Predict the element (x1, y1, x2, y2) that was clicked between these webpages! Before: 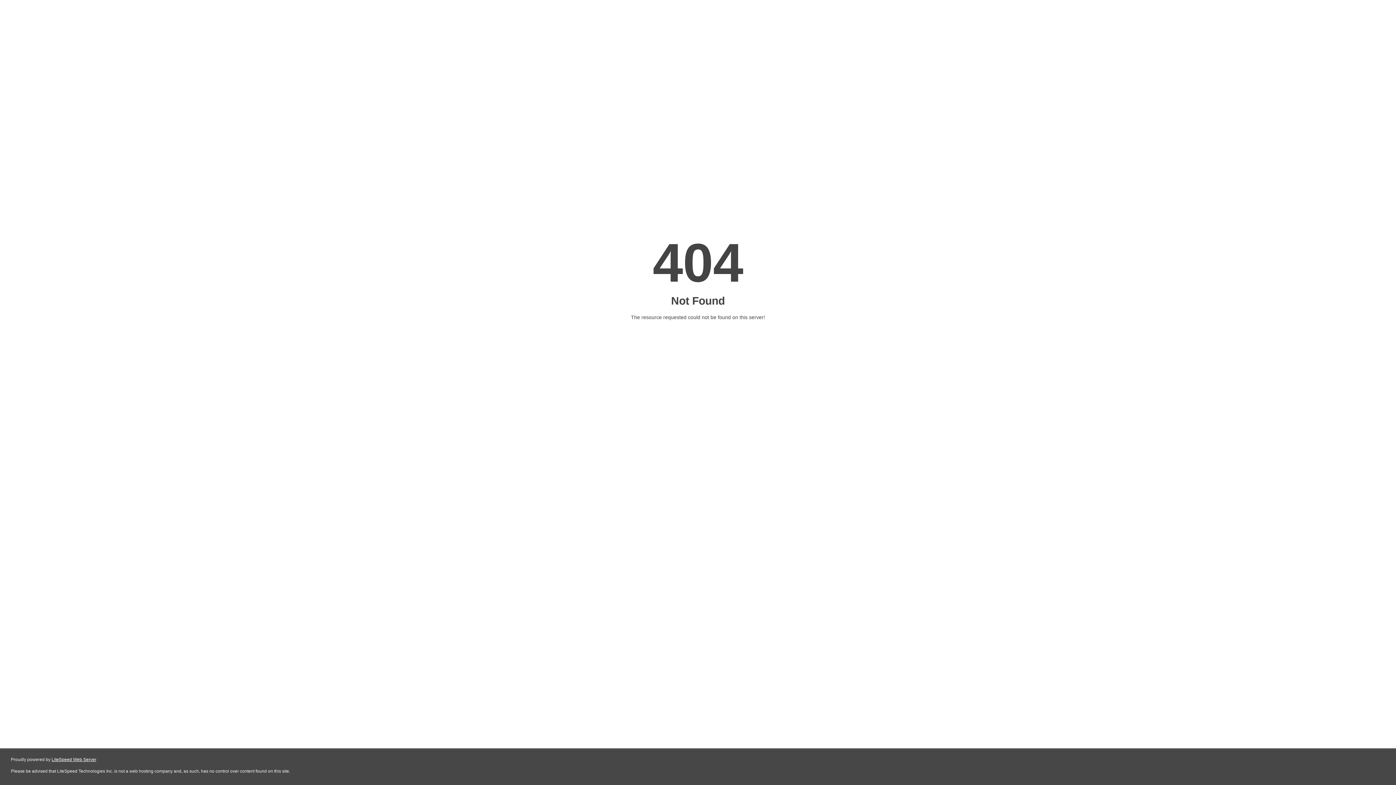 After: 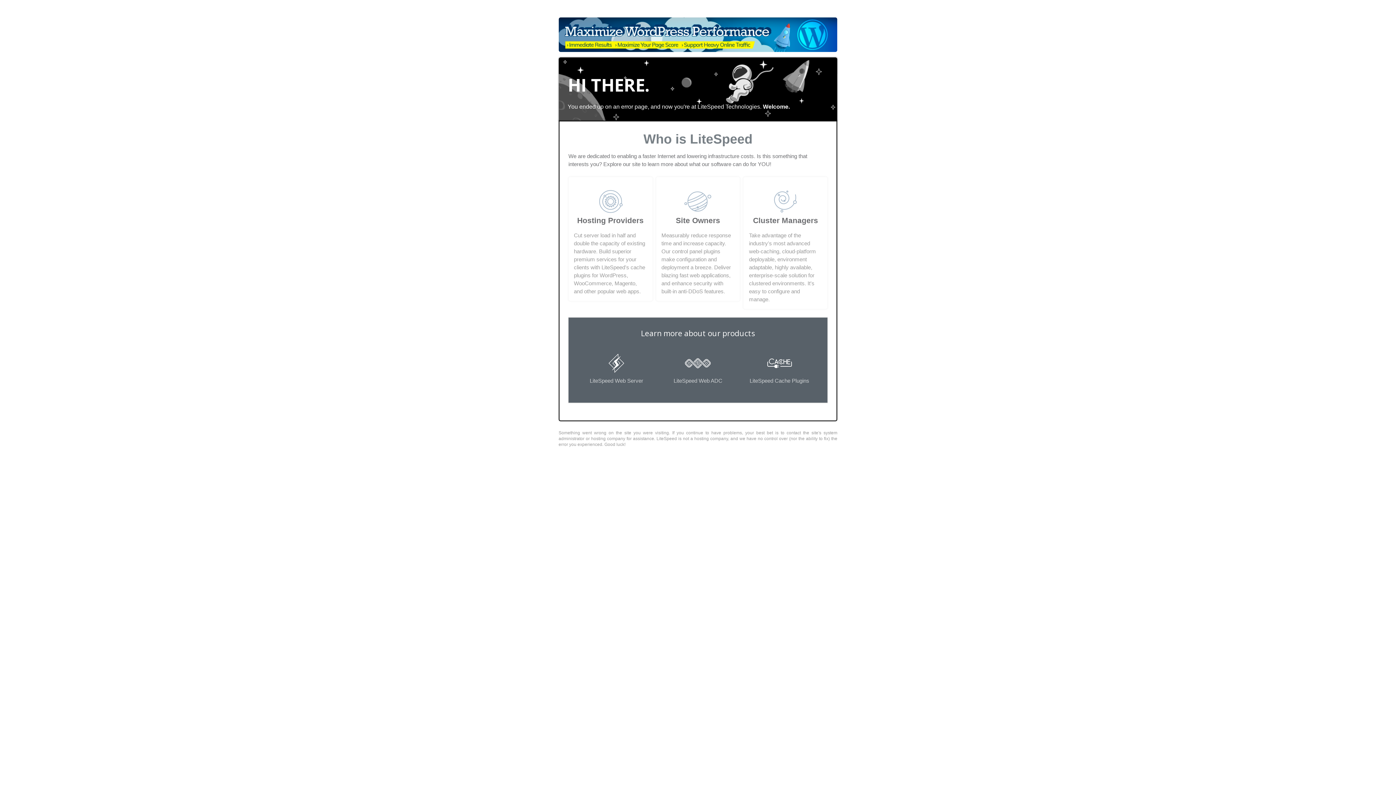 Action: label: LiteSpeed Web Server bbox: (51, 757, 96, 762)